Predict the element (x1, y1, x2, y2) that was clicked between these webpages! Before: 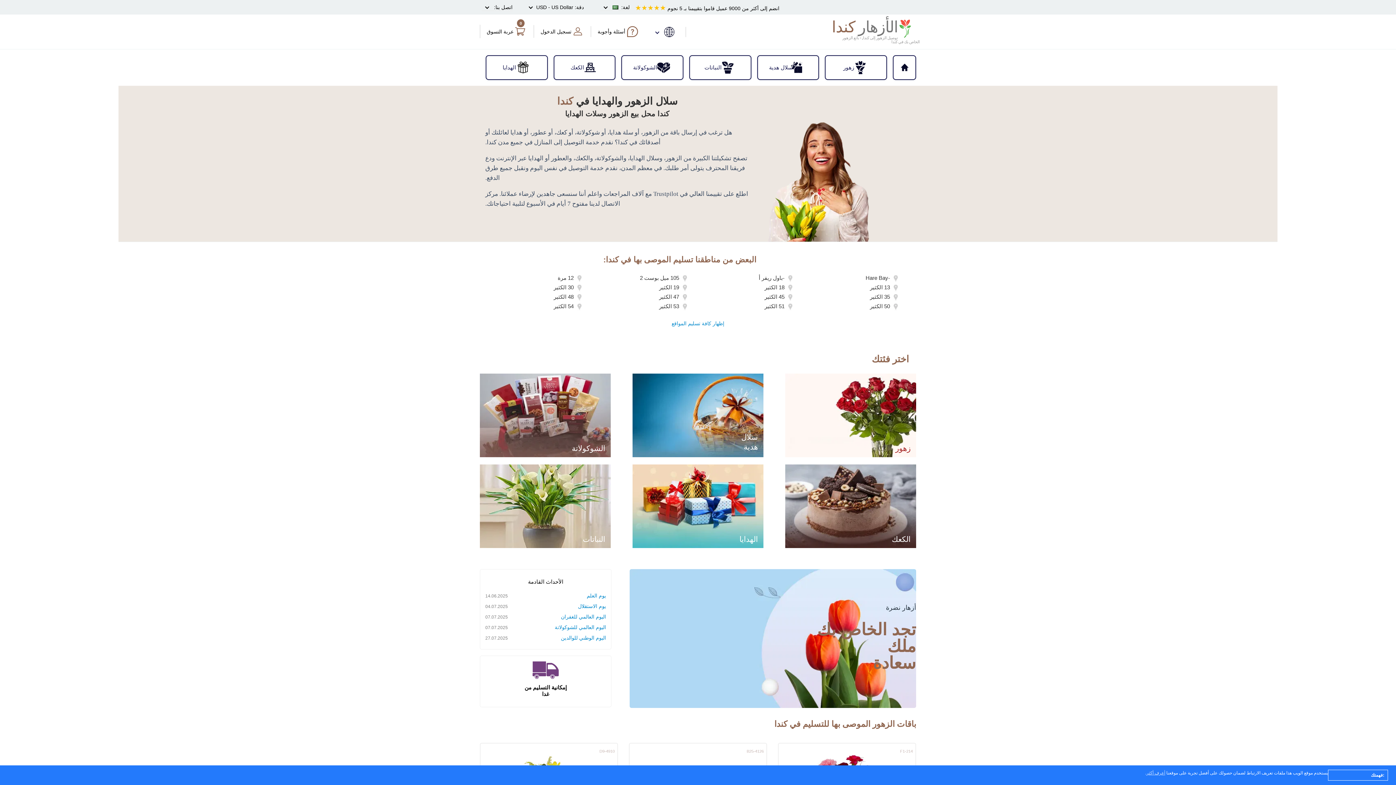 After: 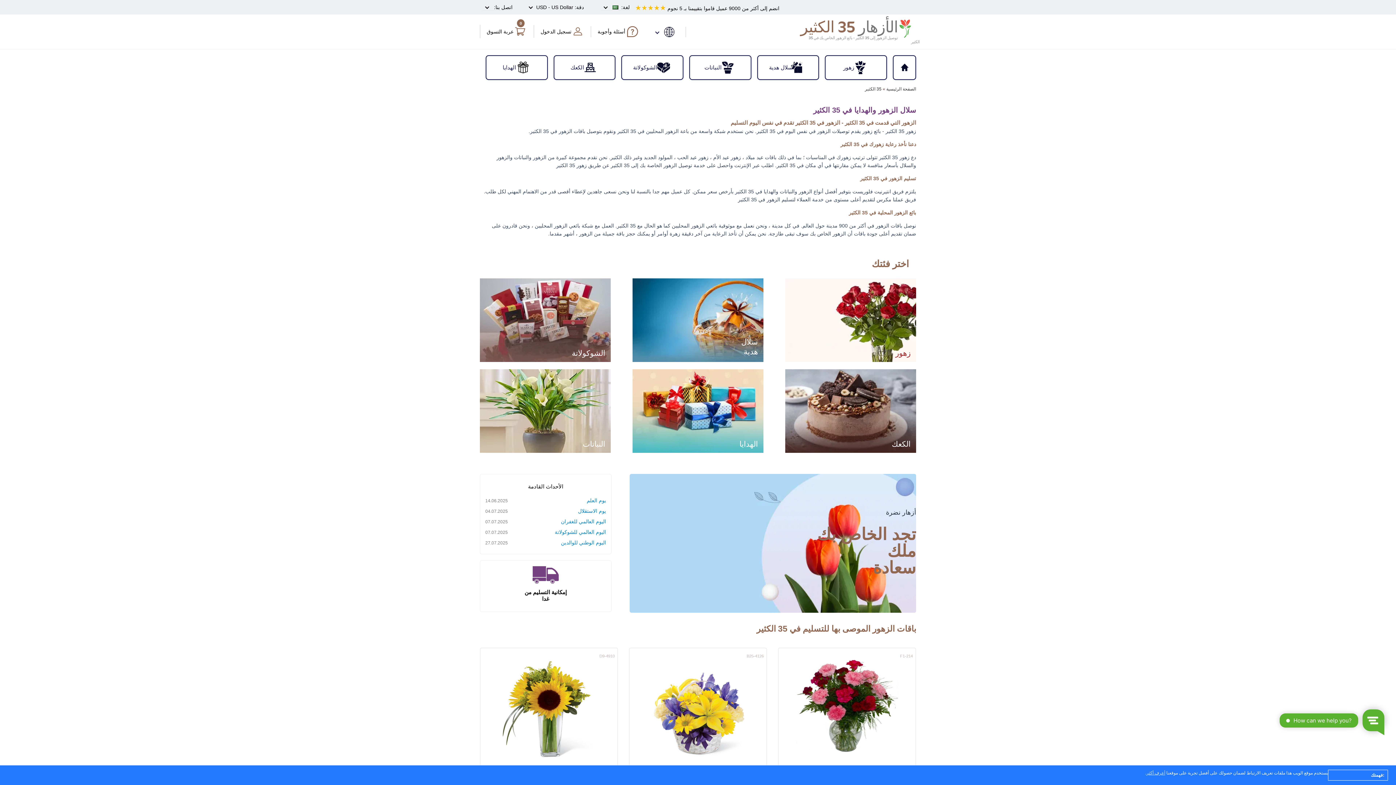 Action: label: 35 الكثير bbox: (867, 291, 892, 303)